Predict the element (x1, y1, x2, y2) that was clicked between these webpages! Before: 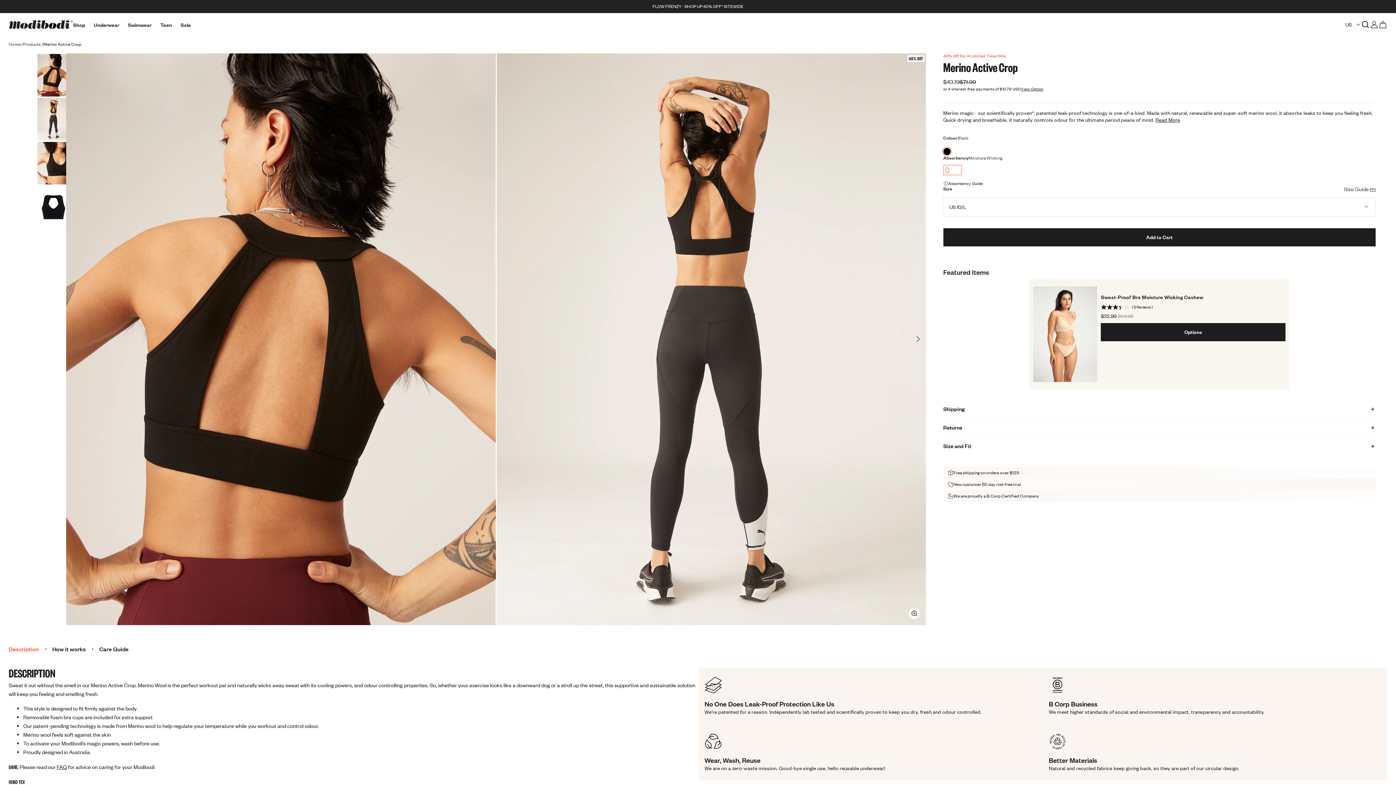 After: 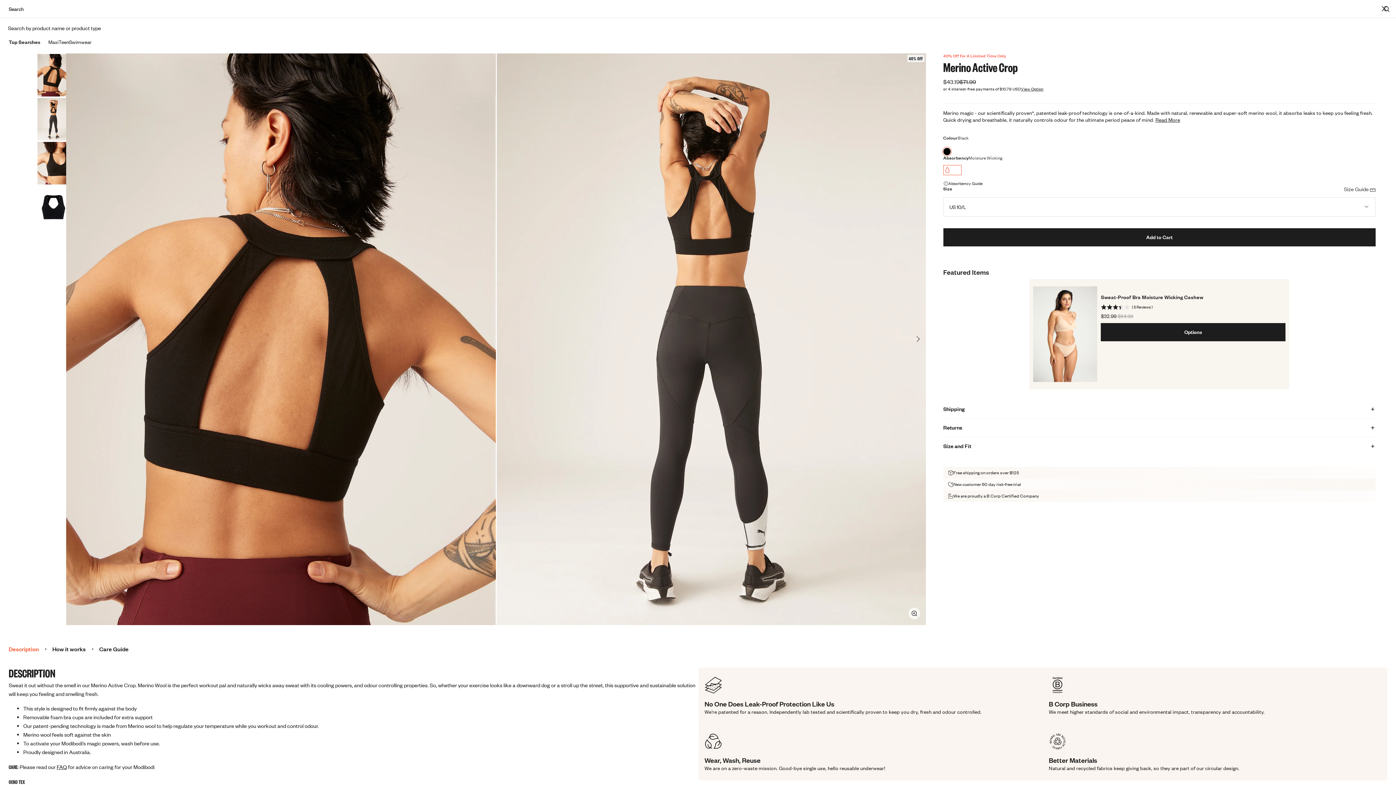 Action: bbox: (1361, 20, 1370, 30)